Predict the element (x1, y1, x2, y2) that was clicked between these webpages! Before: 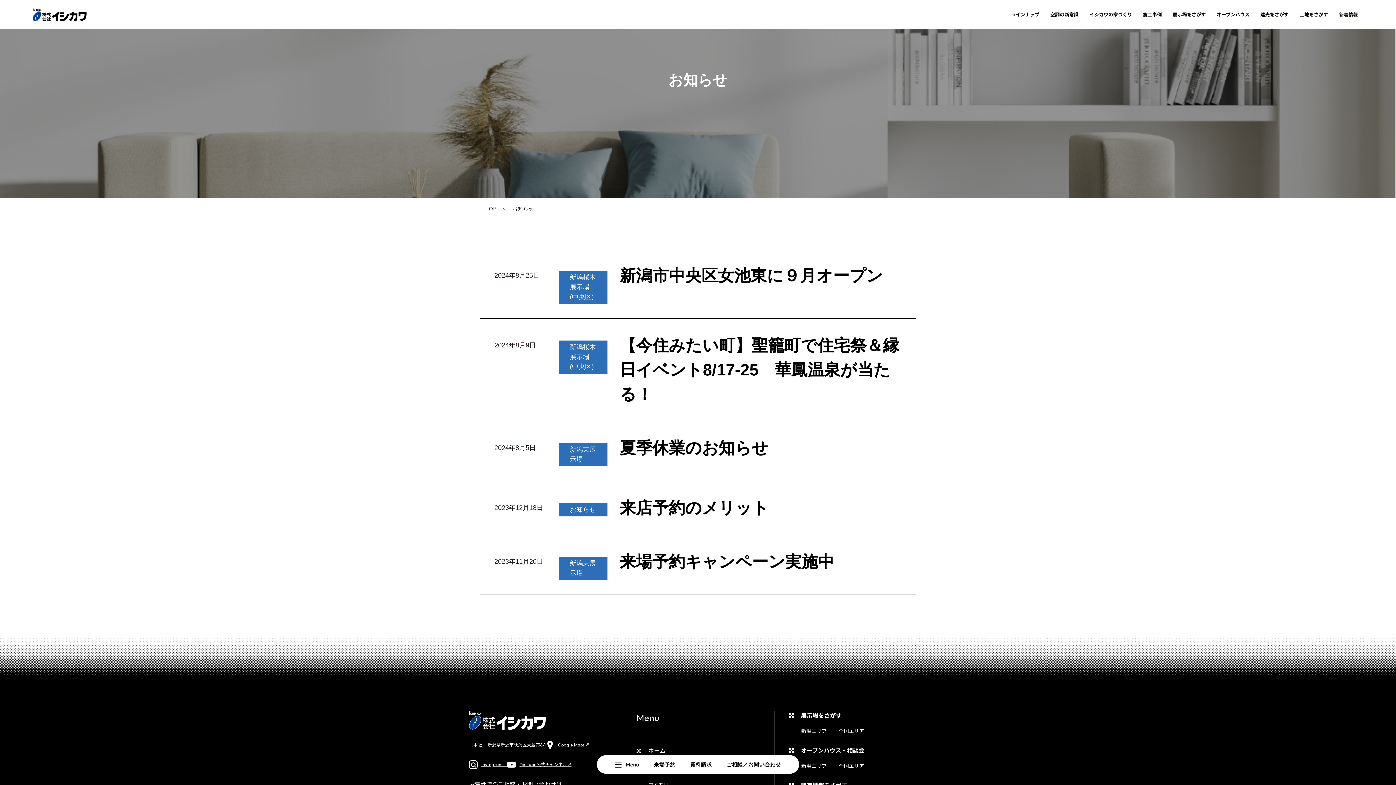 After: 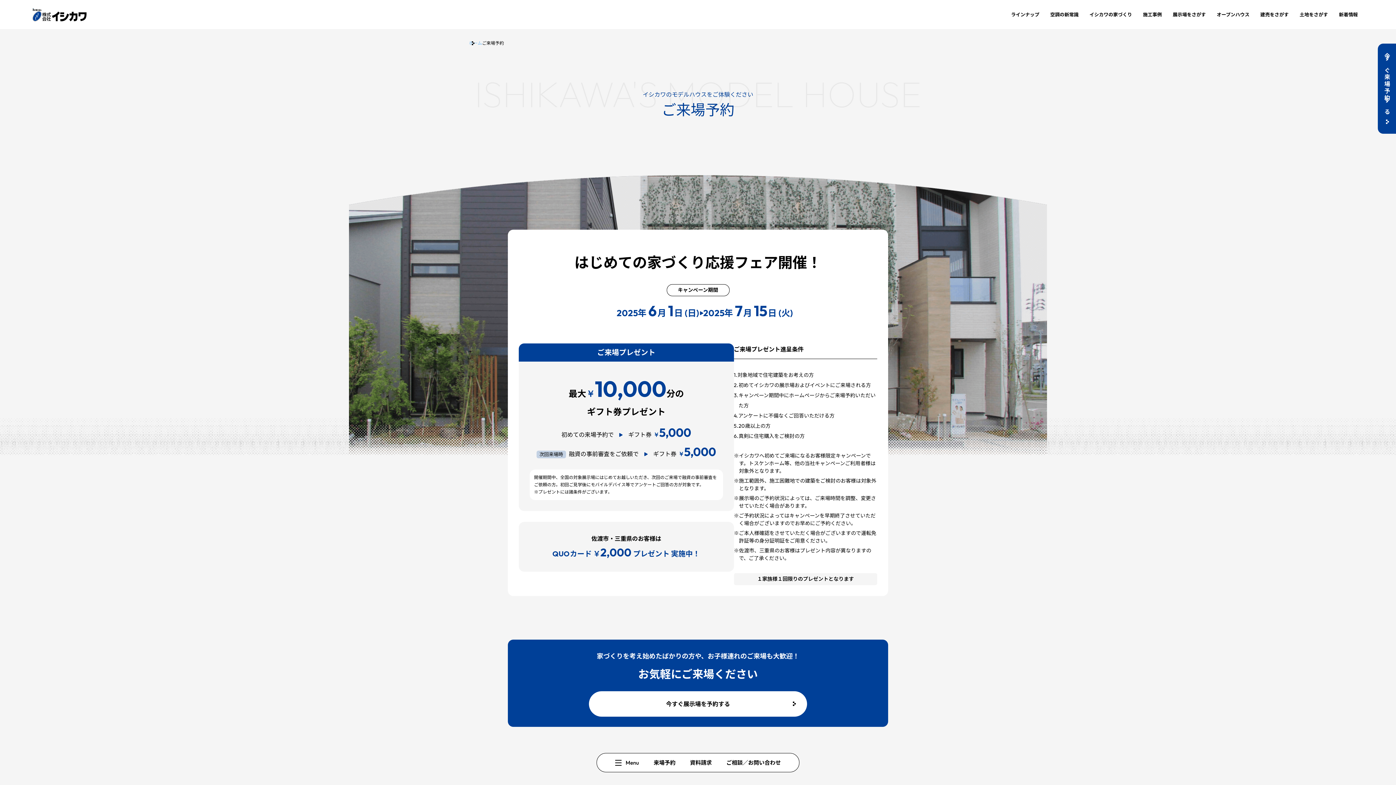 Action: label: 来場予約 bbox: (646, 755, 682, 774)